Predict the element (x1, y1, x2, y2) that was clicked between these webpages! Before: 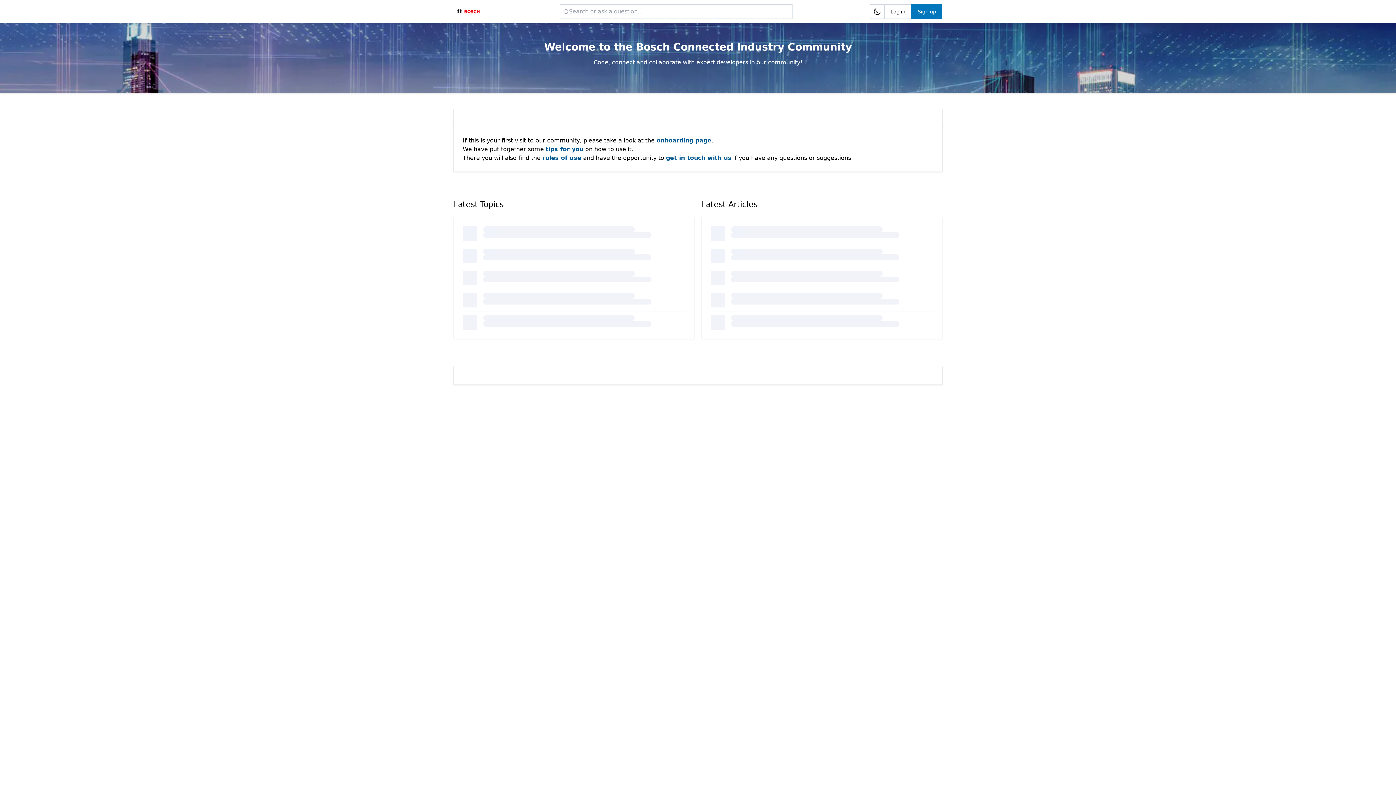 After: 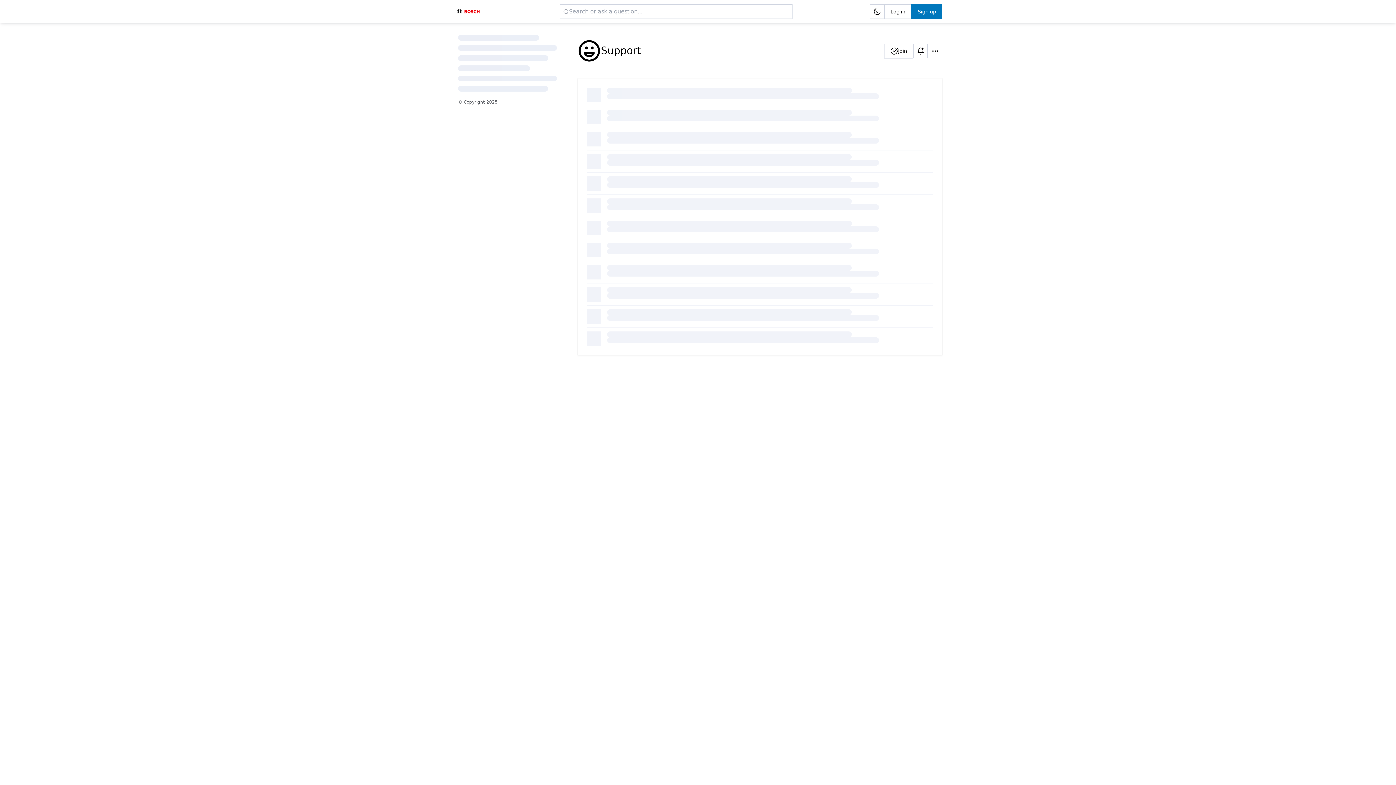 Action: label: get in touch with us bbox: (666, 154, 731, 161)